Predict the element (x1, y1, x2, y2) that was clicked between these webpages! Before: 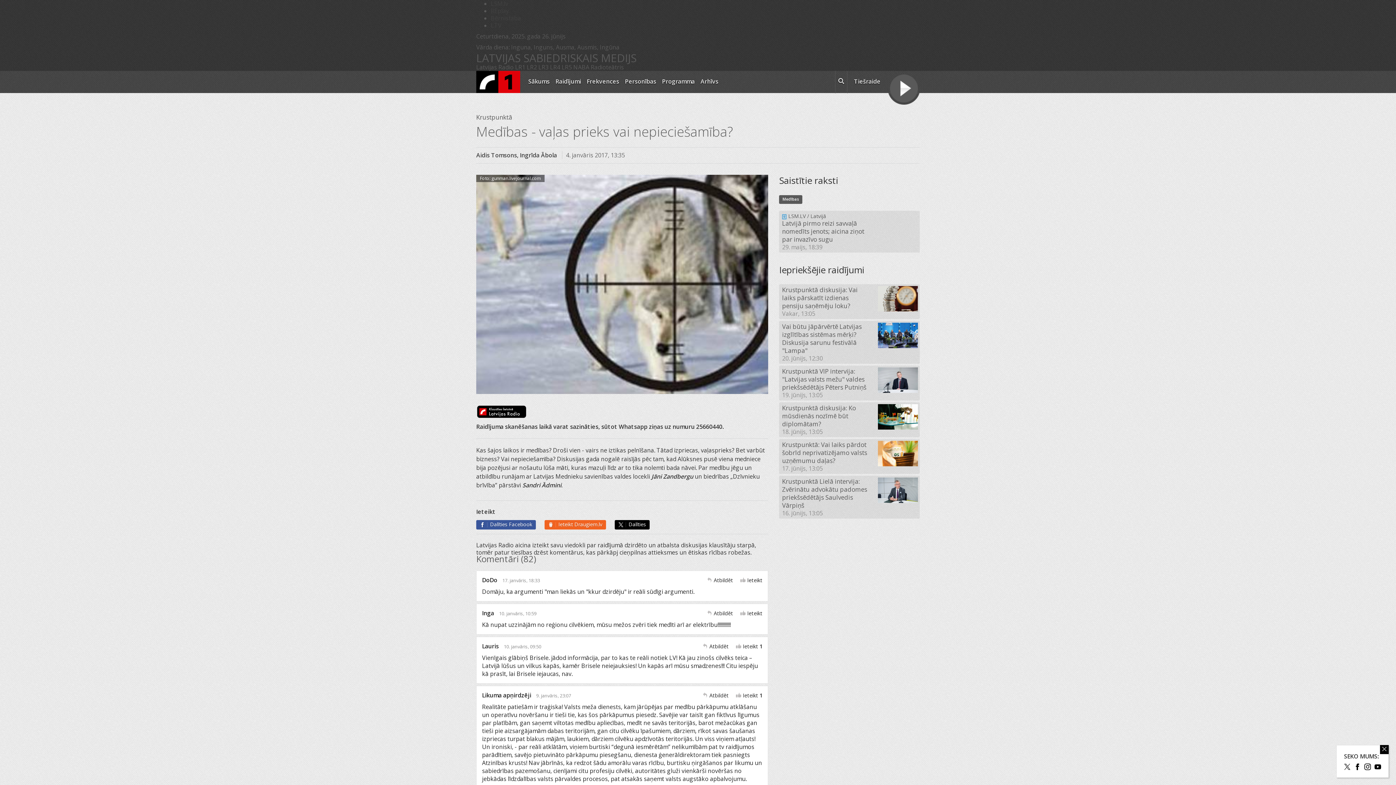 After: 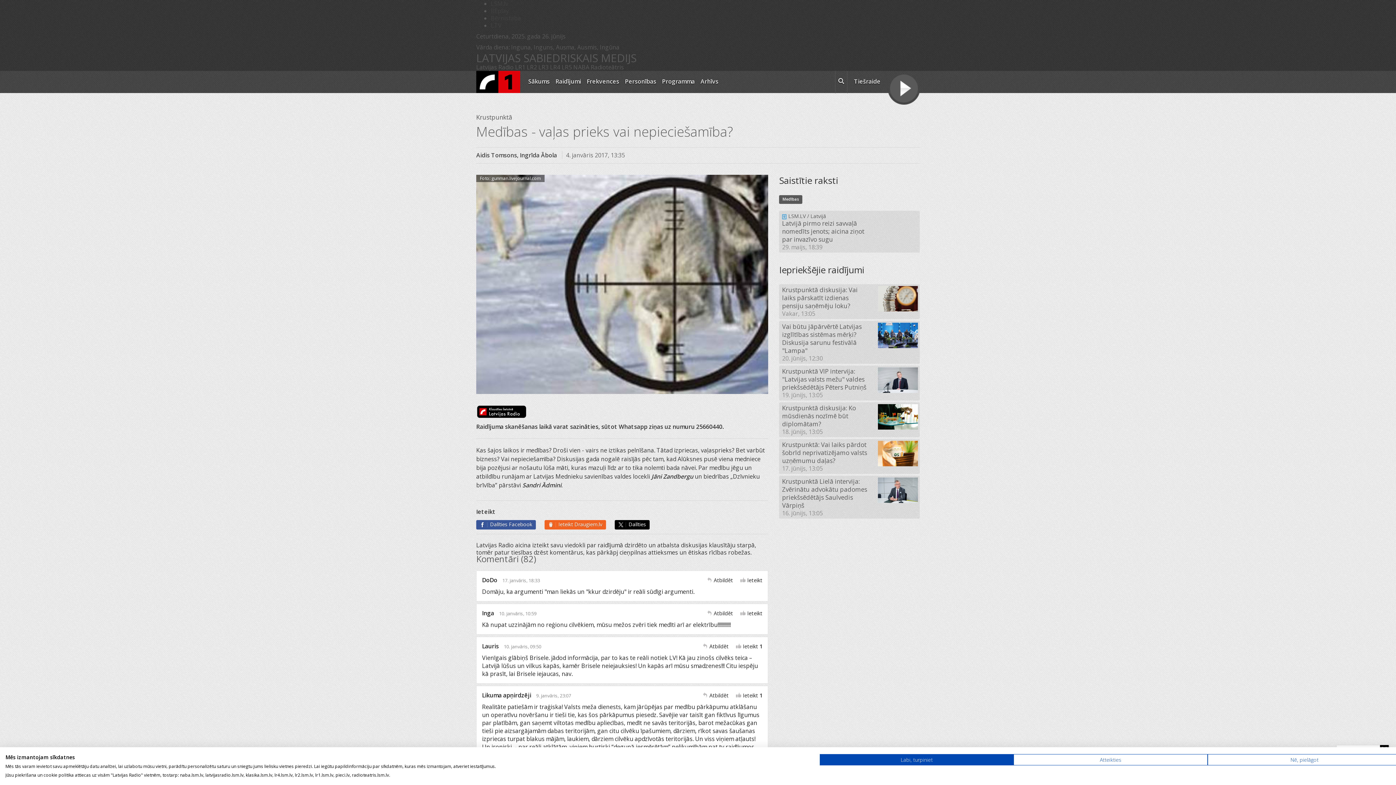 Action: label:  Dalīties Facebook bbox: (476, 520, 536, 529)